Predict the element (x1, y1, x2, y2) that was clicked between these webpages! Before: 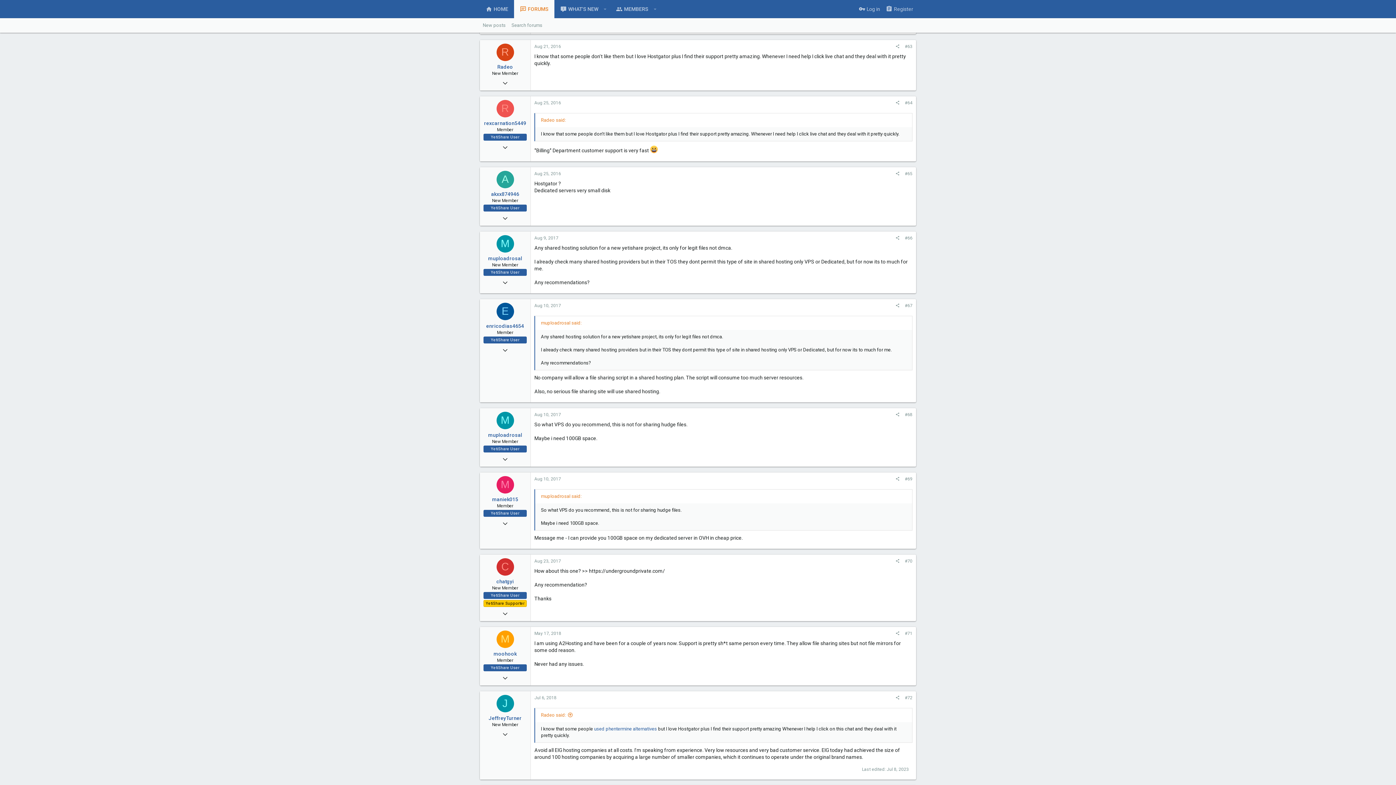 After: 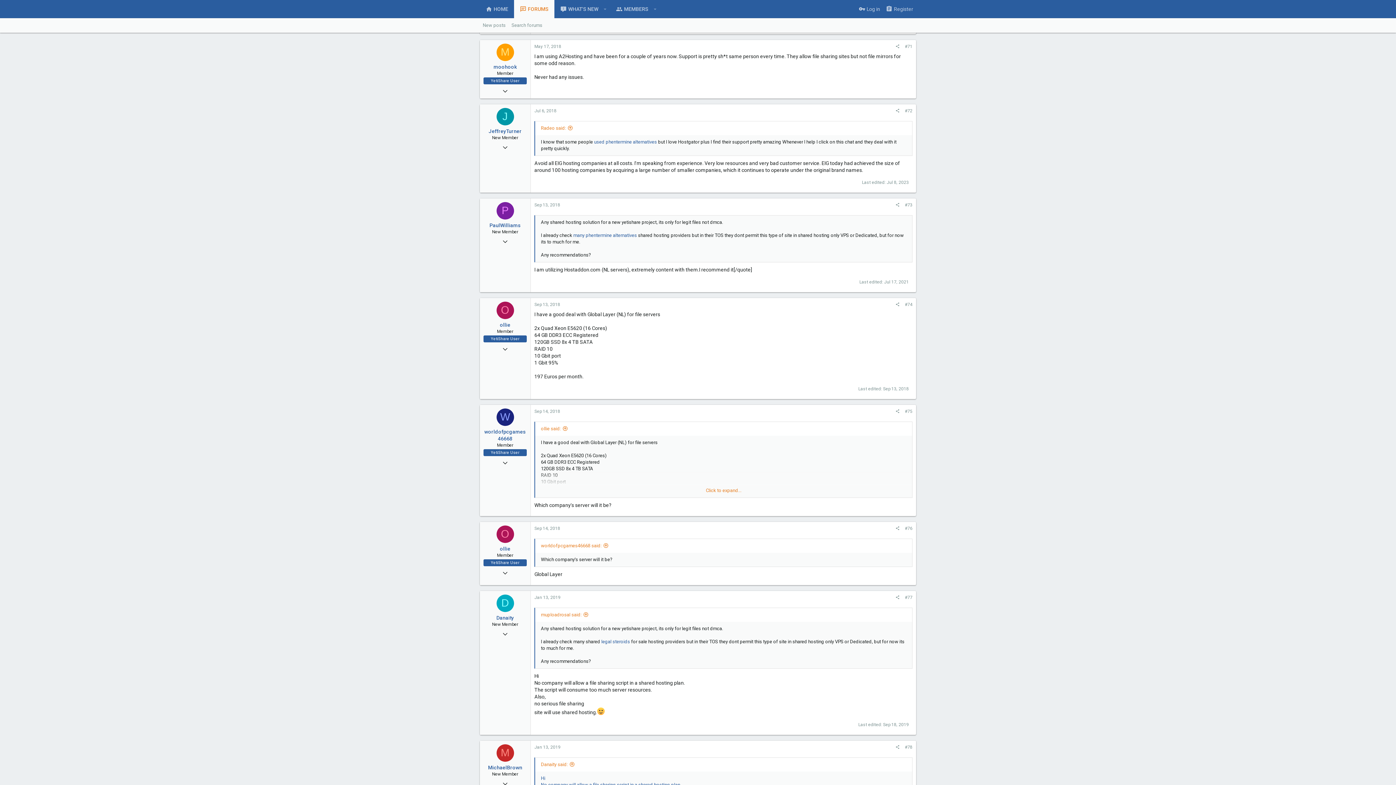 Action: bbox: (534, 631, 561, 636) label: May 17, 2018